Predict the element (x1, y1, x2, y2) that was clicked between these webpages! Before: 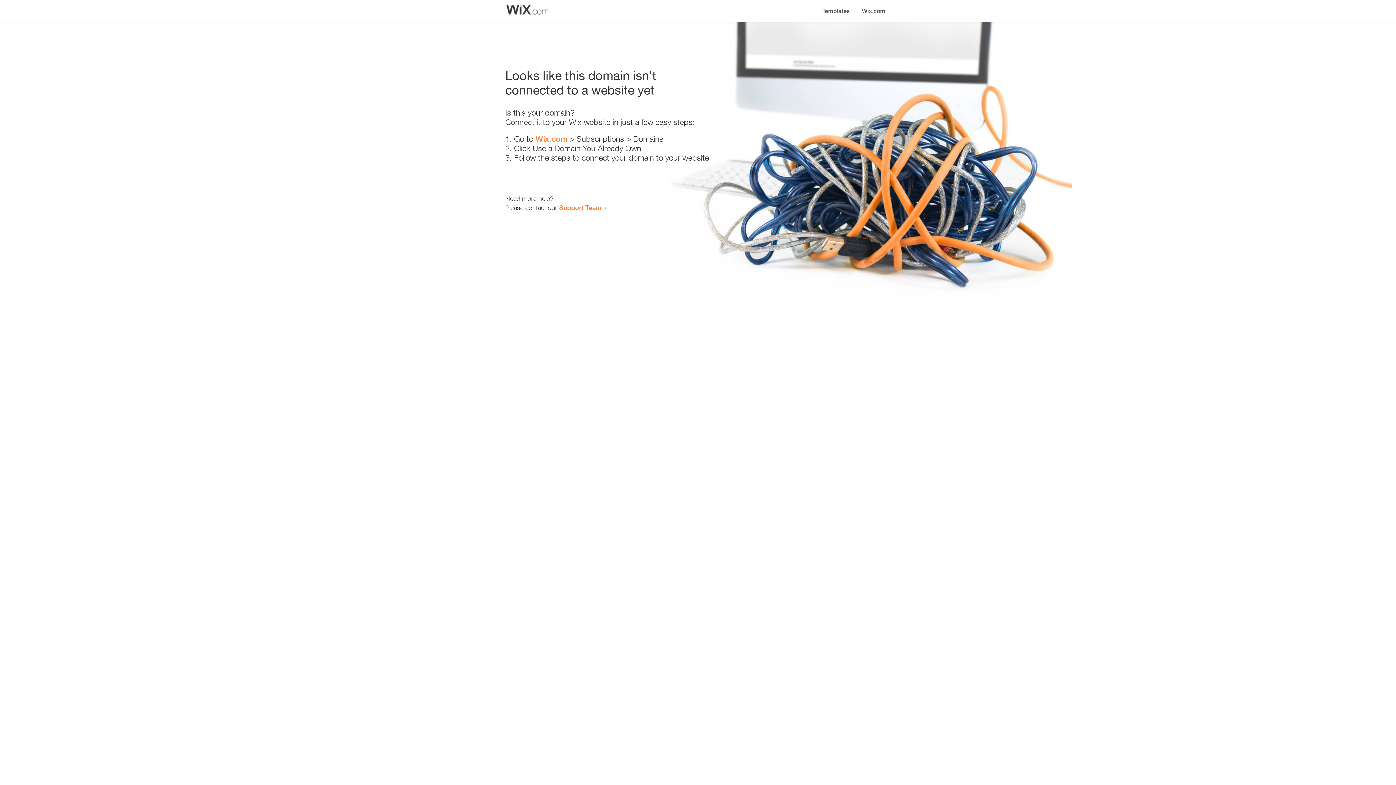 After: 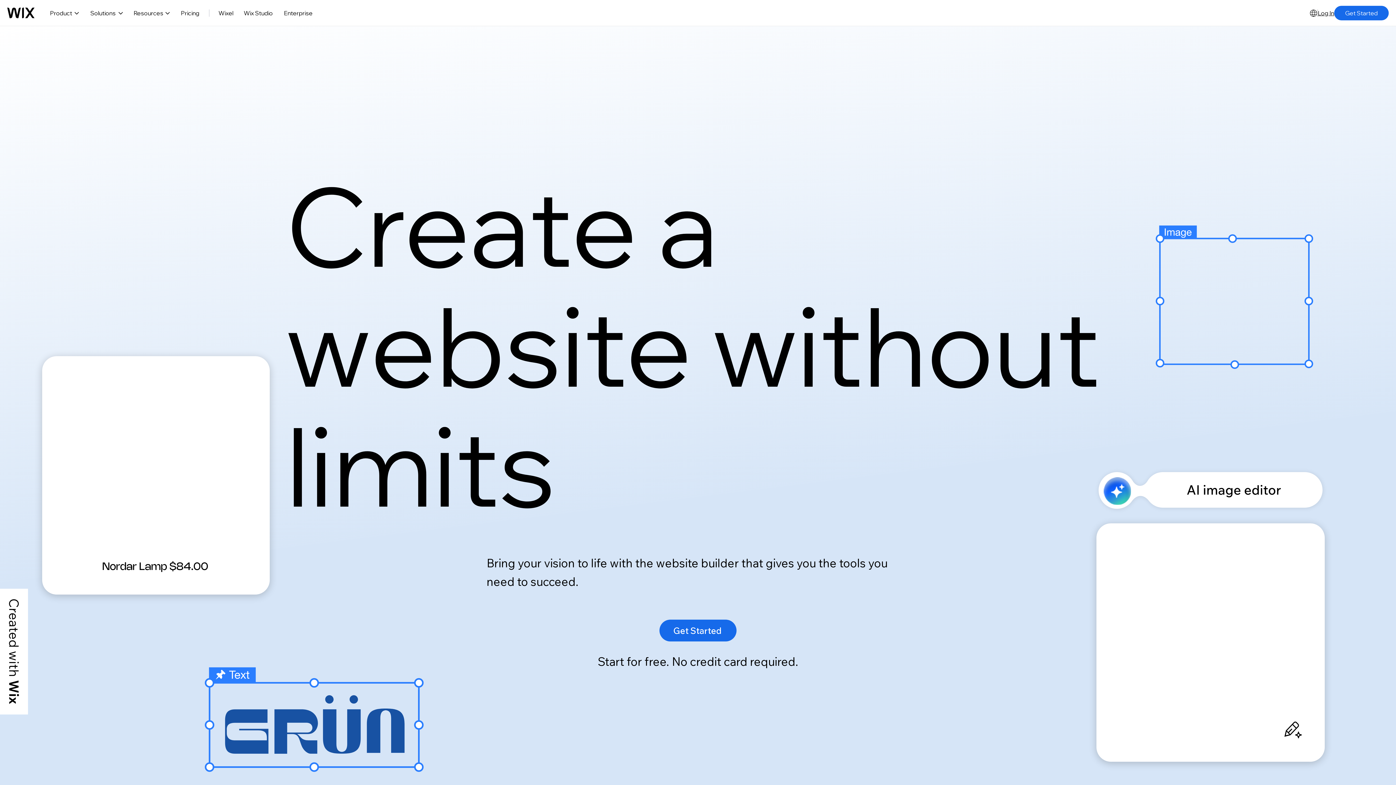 Action: label: Wix.com bbox: (535, 134, 567, 143)